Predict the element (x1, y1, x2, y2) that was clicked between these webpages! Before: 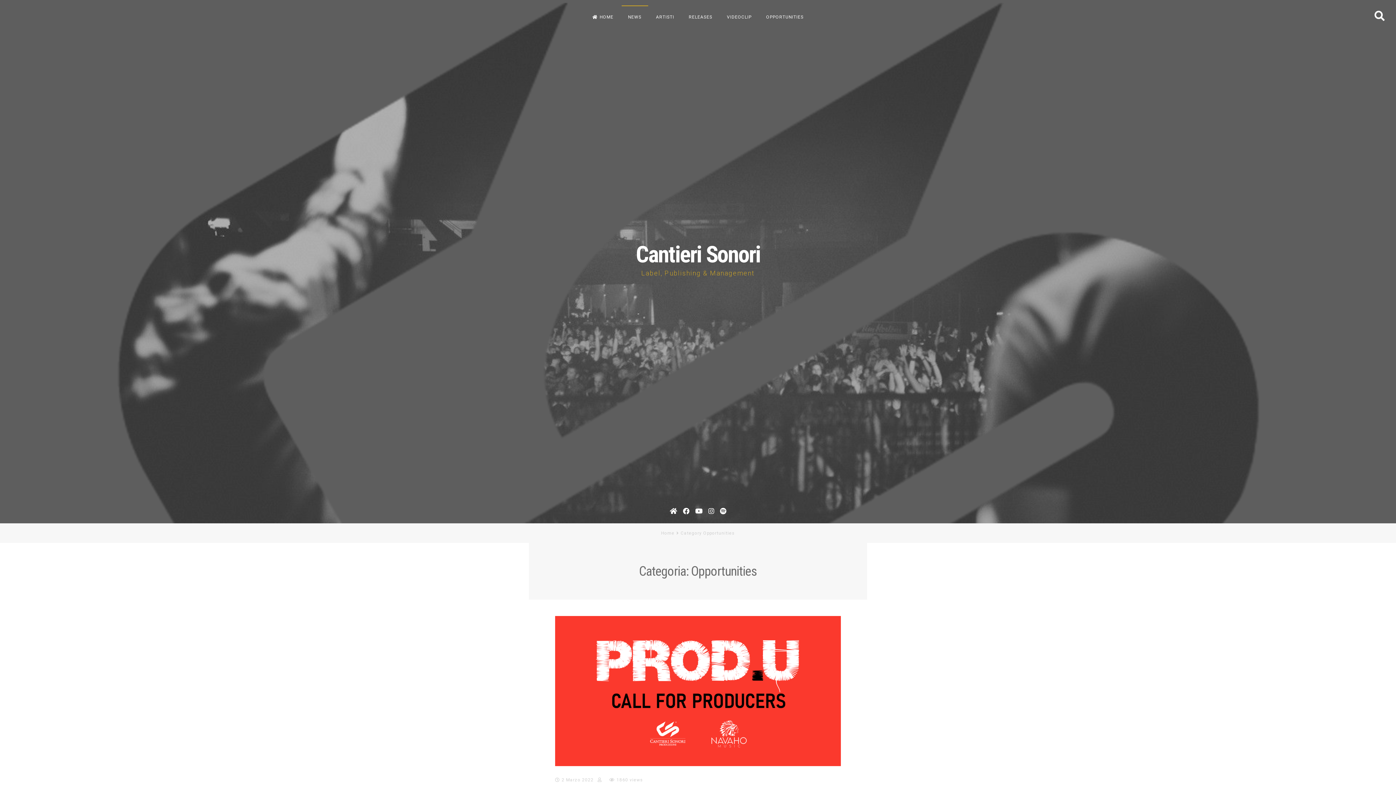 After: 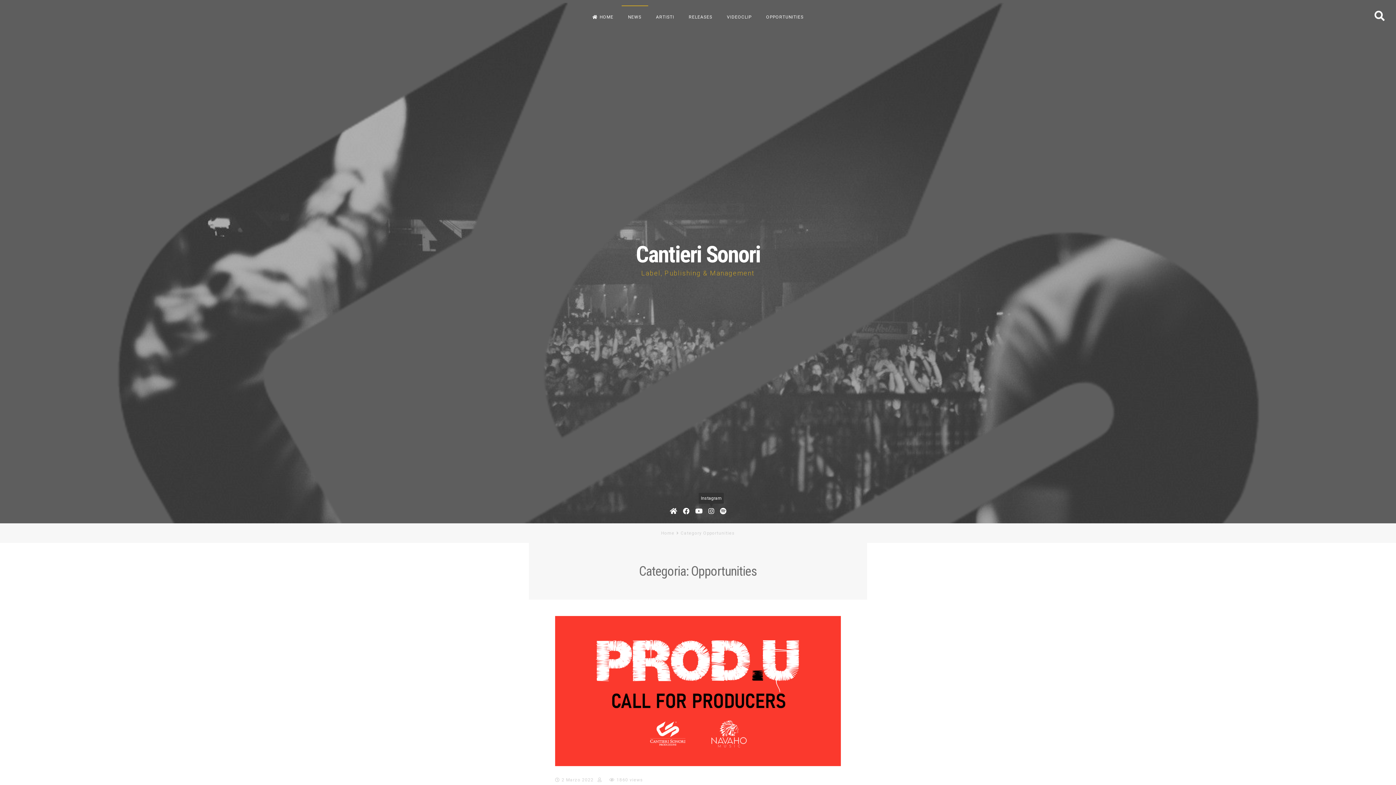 Action: bbox: (705, 507, 717, 515) label: Instagram